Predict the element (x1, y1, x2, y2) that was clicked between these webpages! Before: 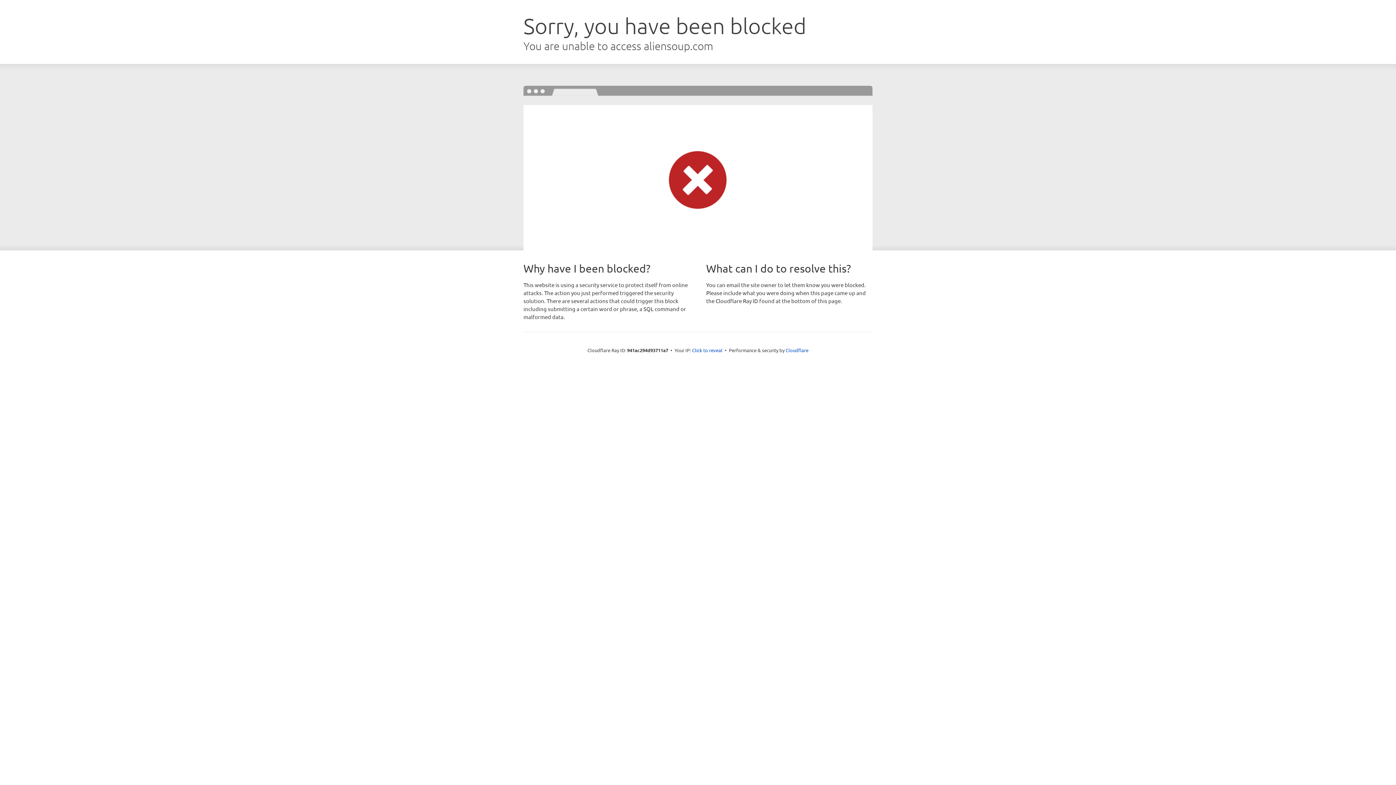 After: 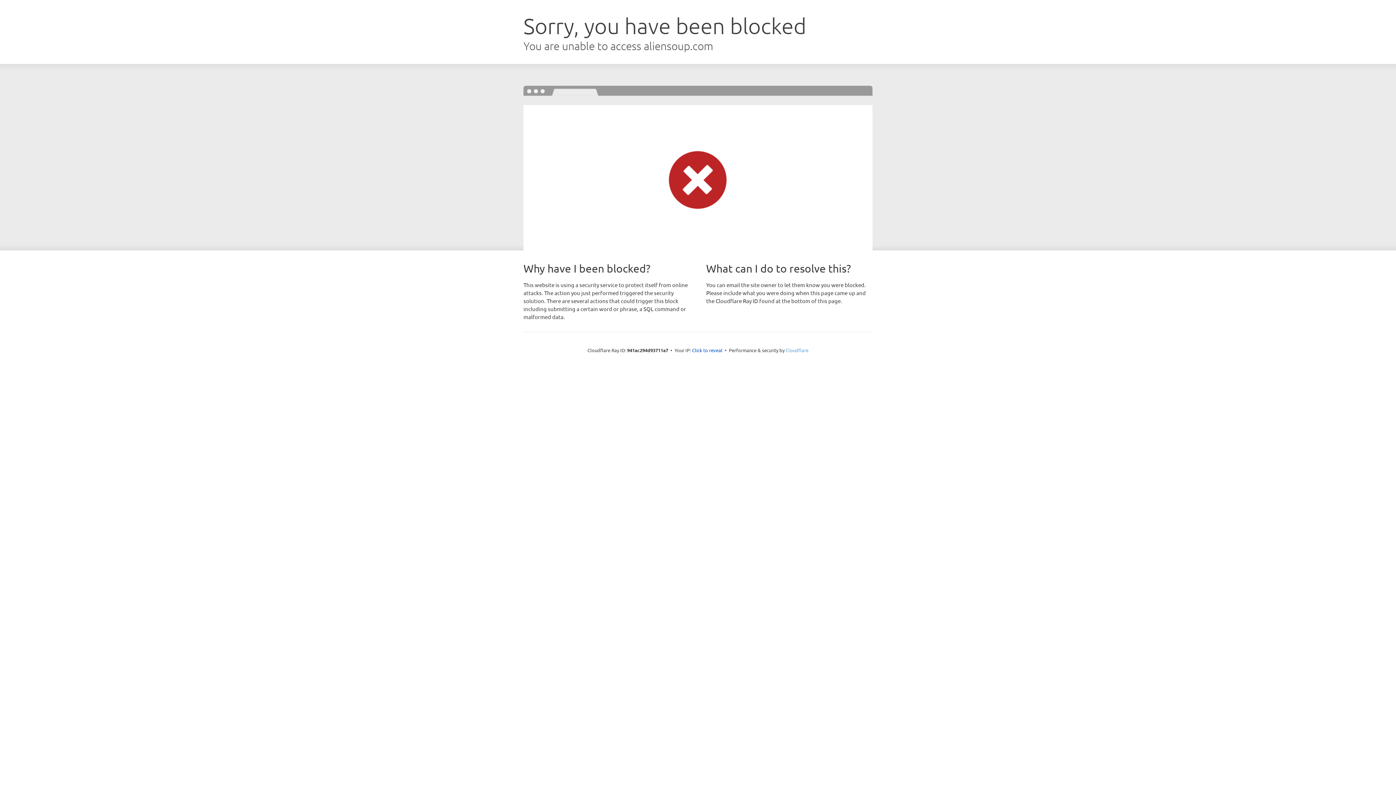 Action: label: Cloudflare bbox: (785, 347, 808, 353)